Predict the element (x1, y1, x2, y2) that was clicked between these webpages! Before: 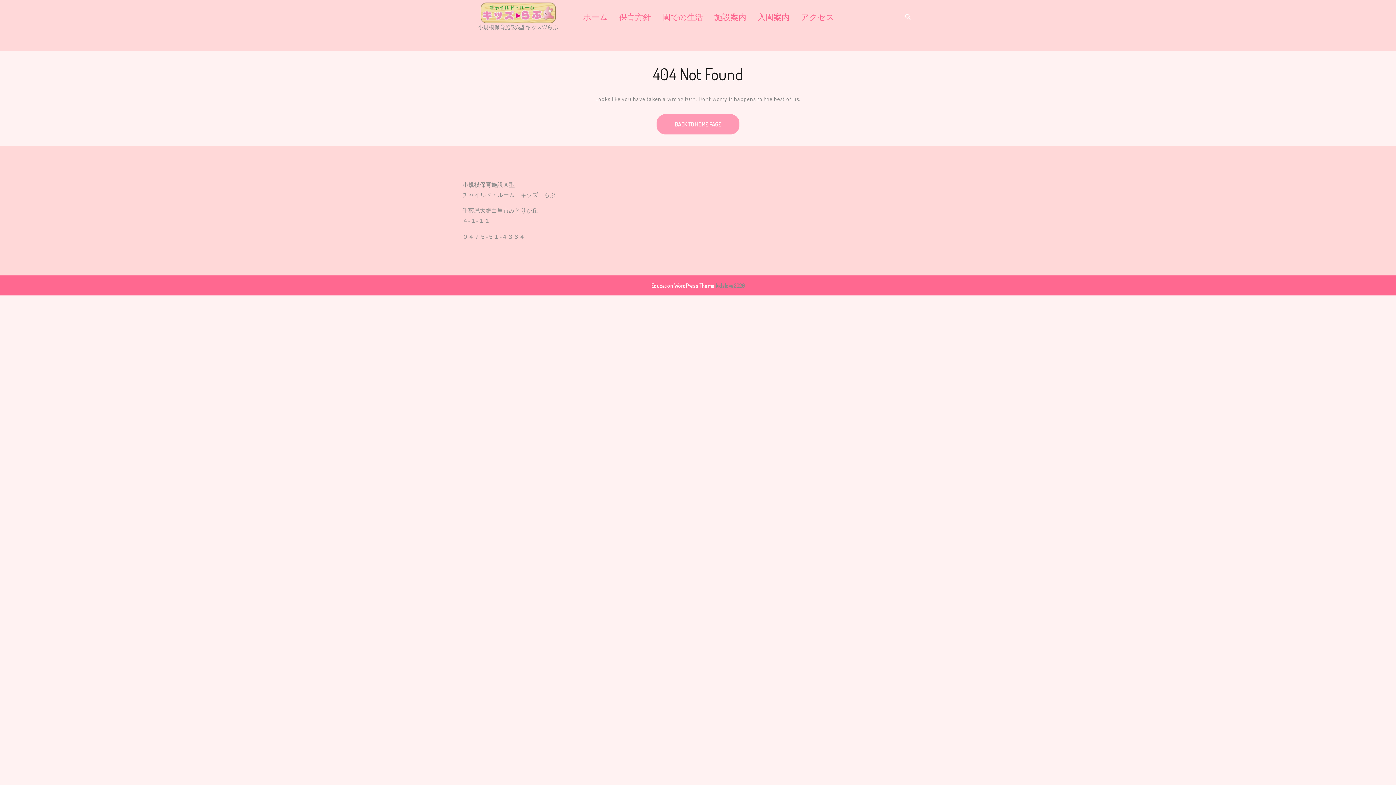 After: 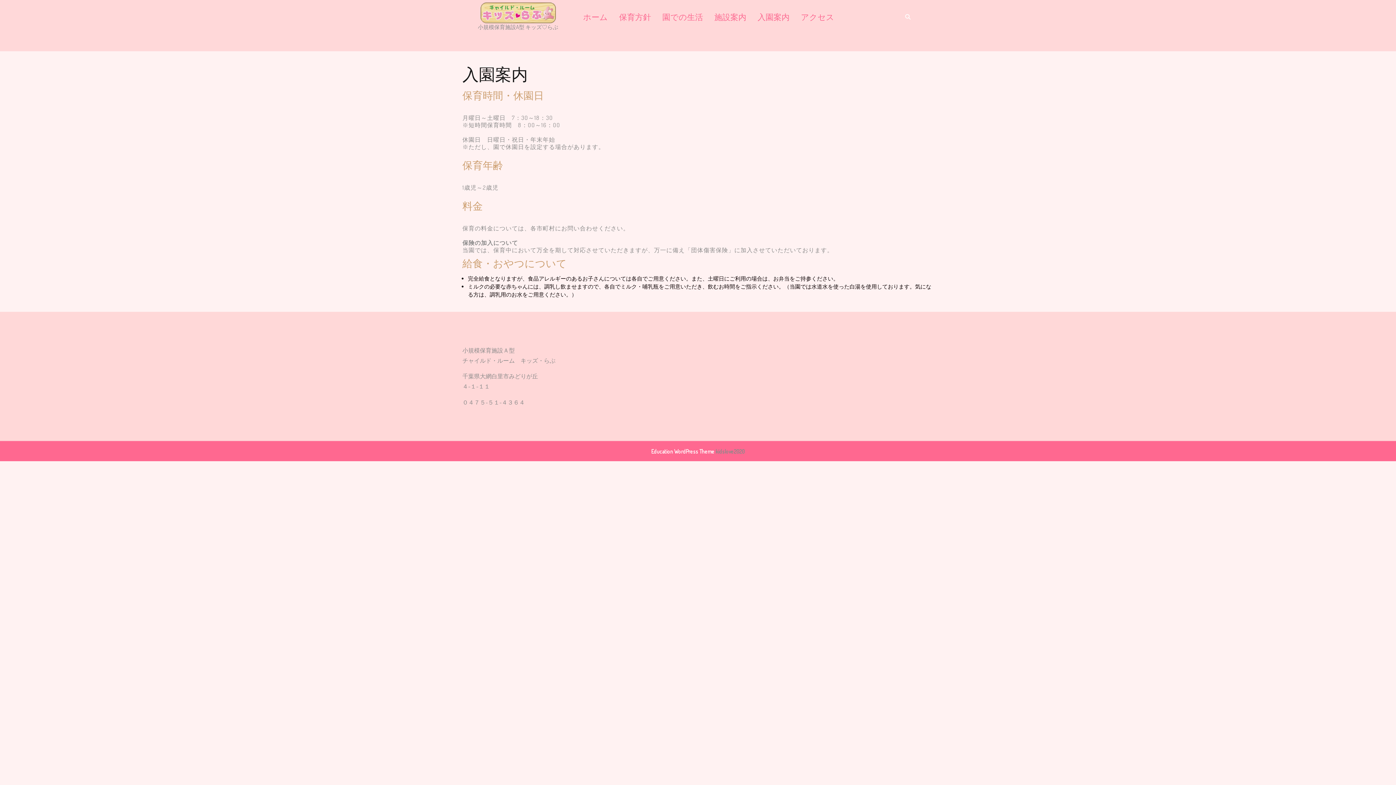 Action: label: 入園案内 bbox: (757, 10, 789, 22)